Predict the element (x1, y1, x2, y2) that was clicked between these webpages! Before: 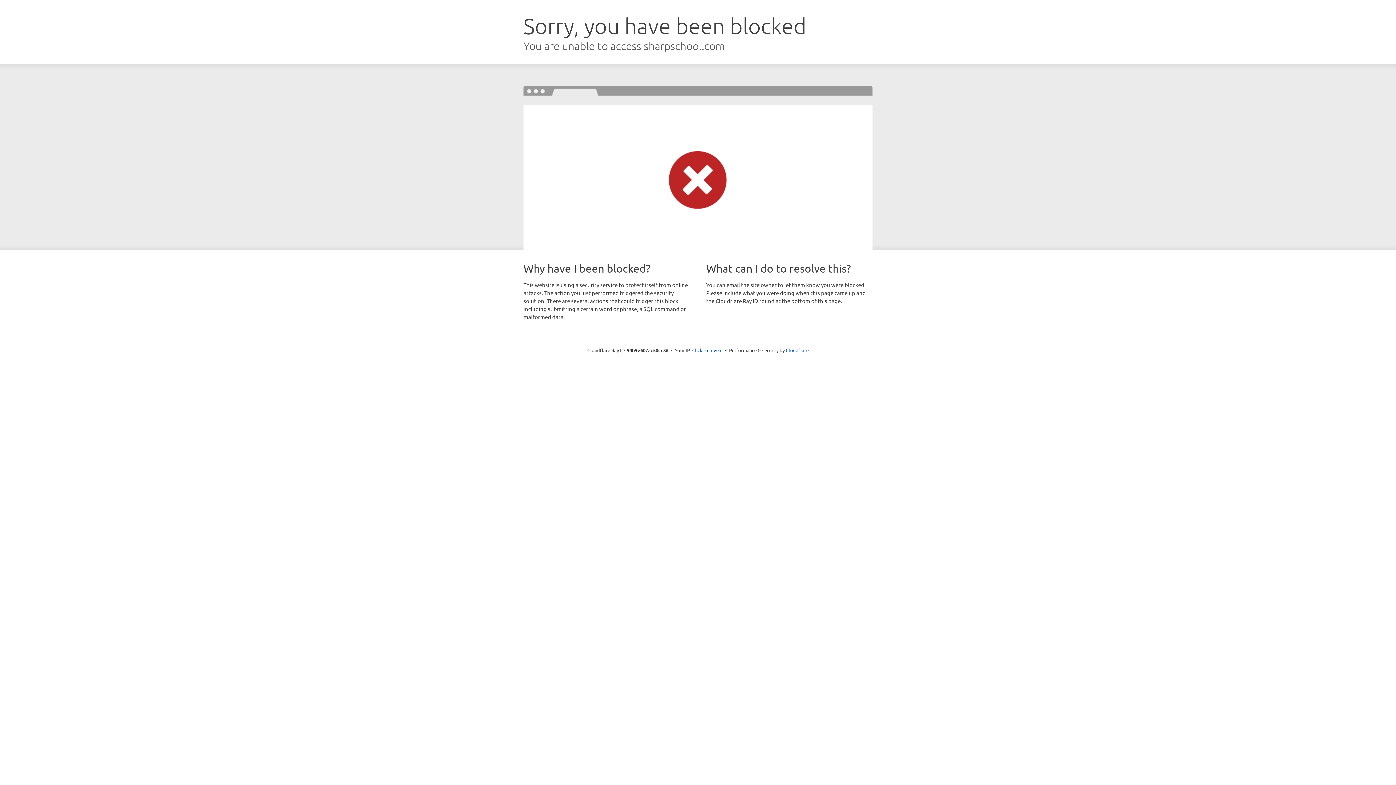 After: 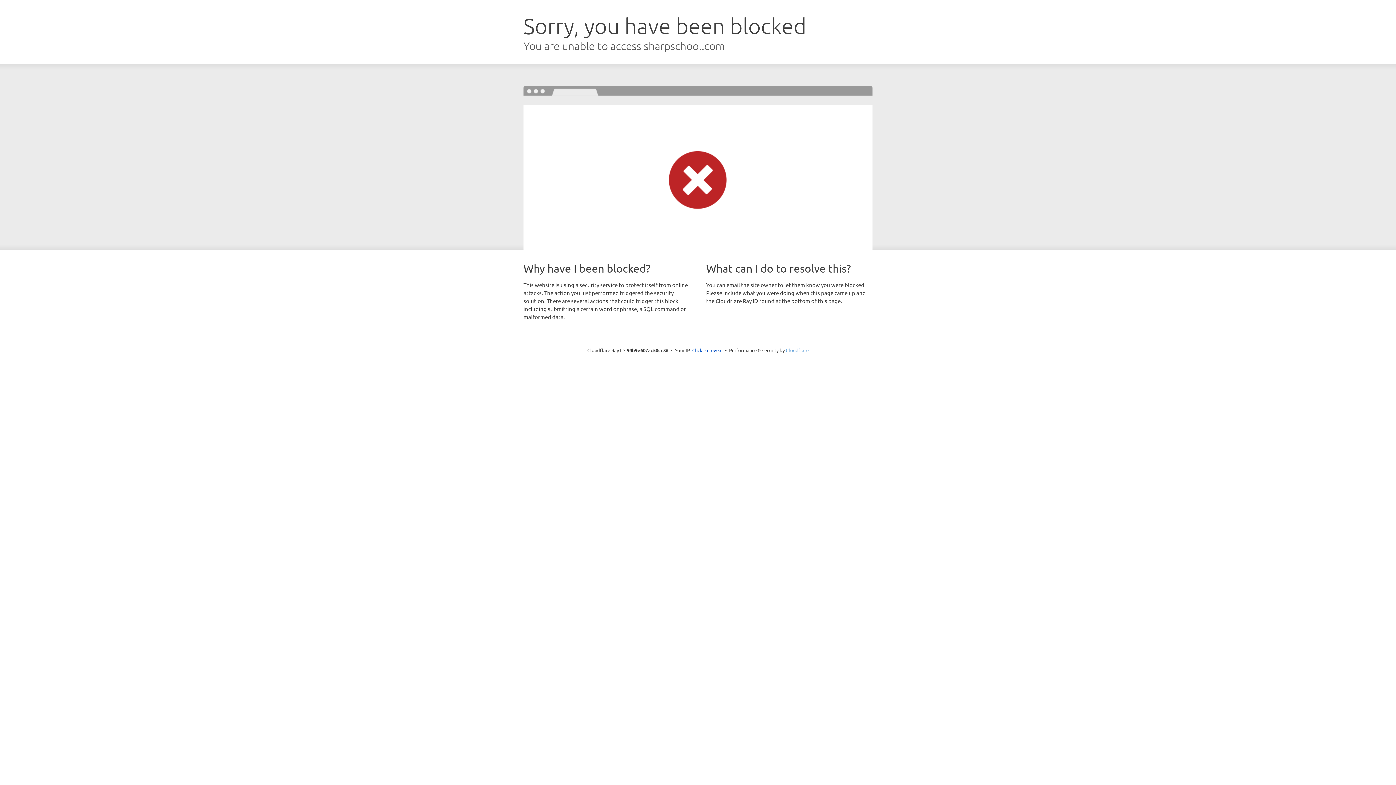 Action: label: Cloudflare bbox: (786, 347, 808, 353)